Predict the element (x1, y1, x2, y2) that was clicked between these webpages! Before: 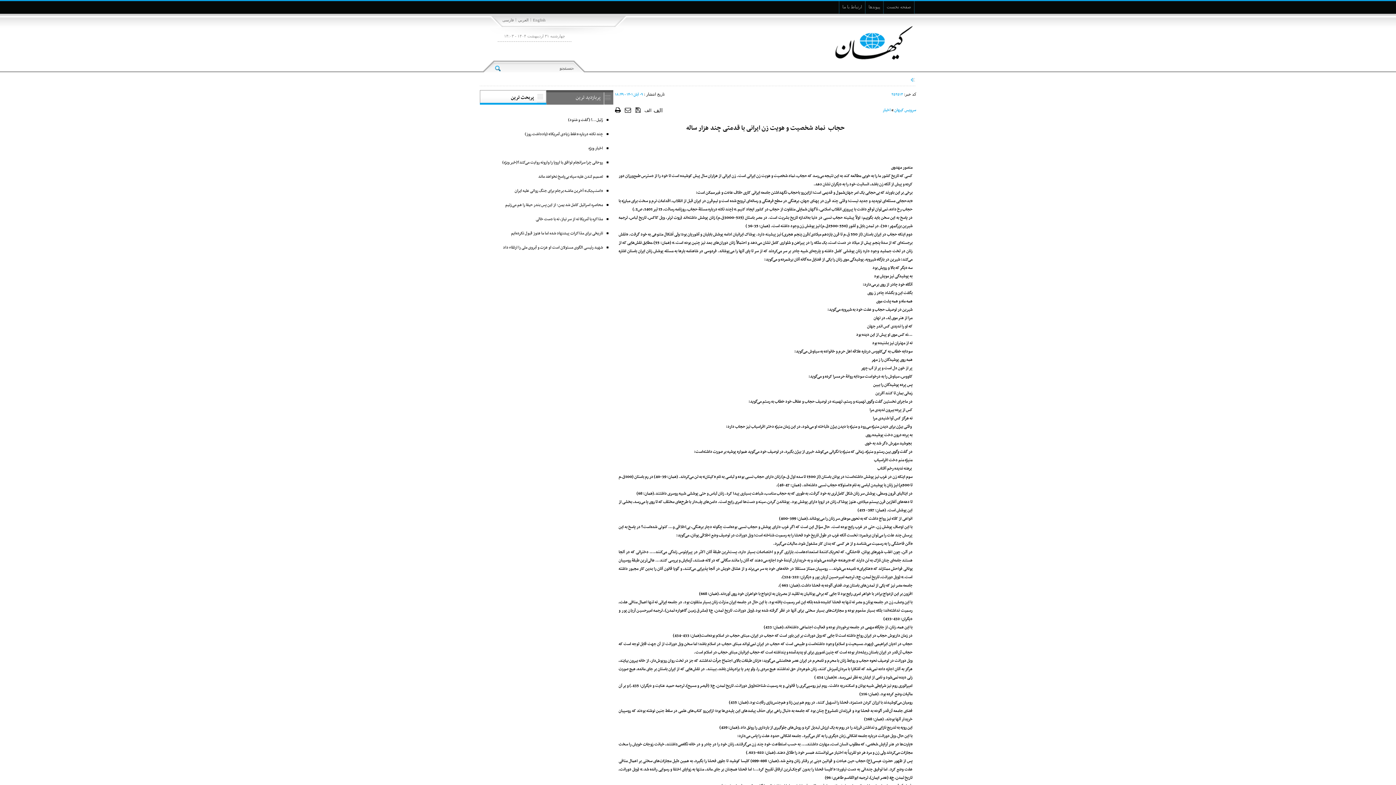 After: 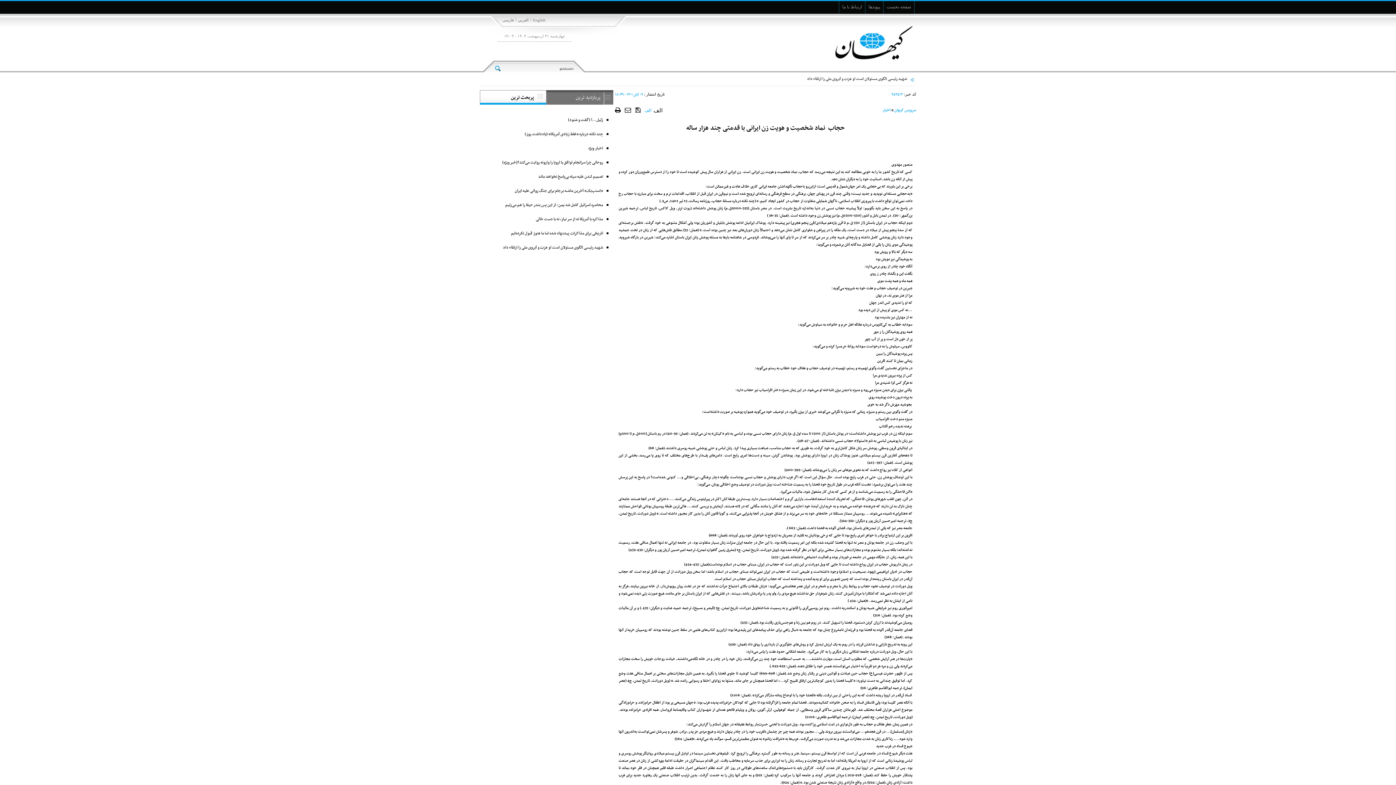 Action: label: الف bbox: (644, 107, 652, 113)